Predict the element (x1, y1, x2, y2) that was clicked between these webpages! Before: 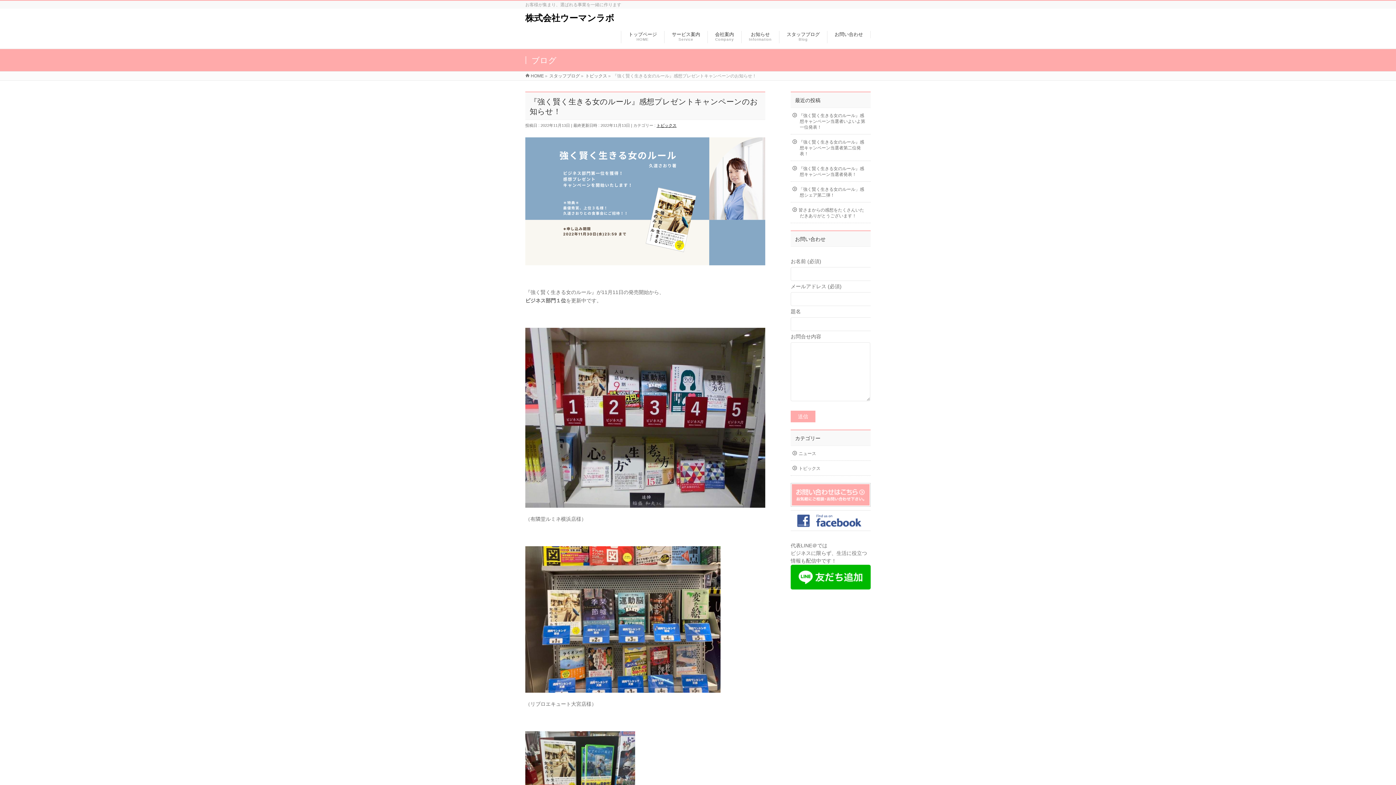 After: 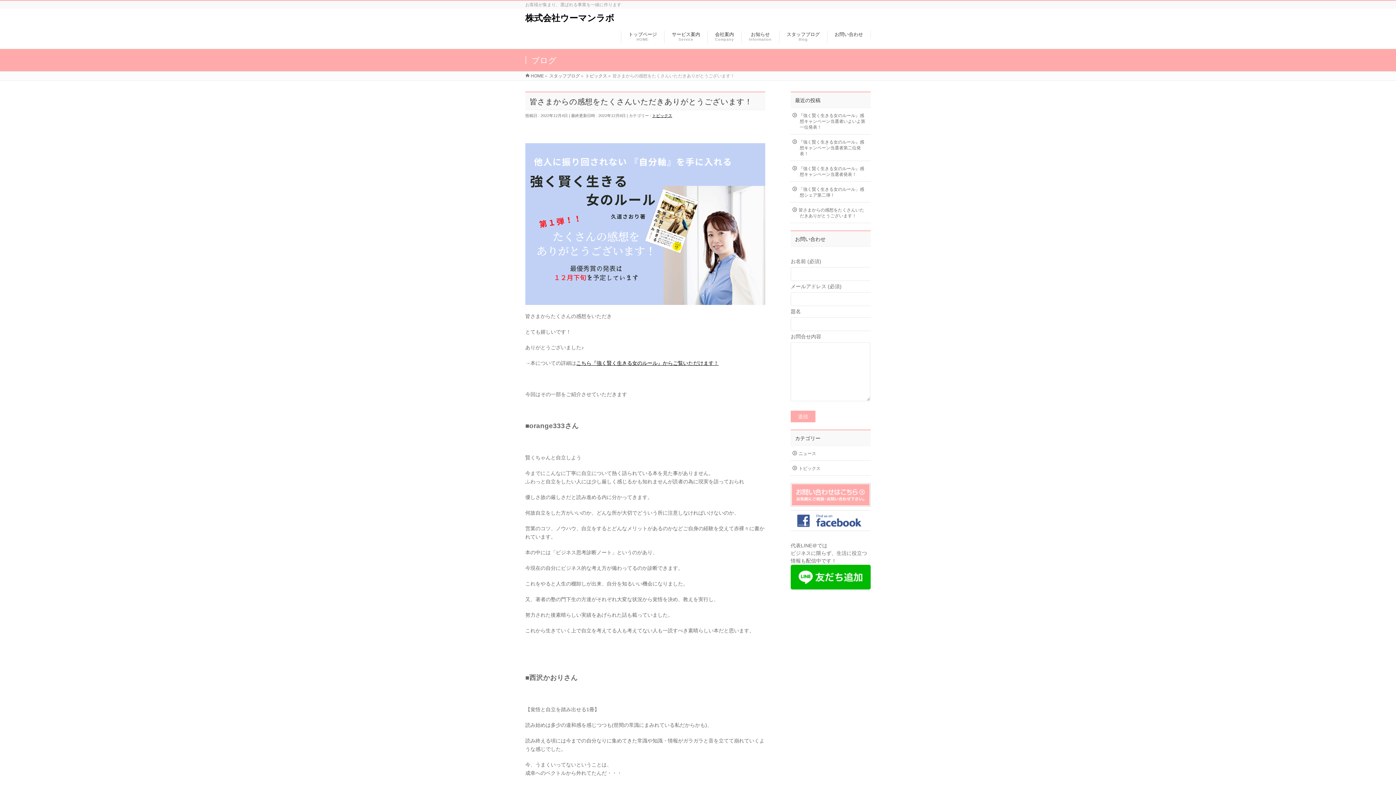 Action: bbox: (790, 202, 870, 222) label: 皆さまからの感想をたくさんいただきありがとうございます！